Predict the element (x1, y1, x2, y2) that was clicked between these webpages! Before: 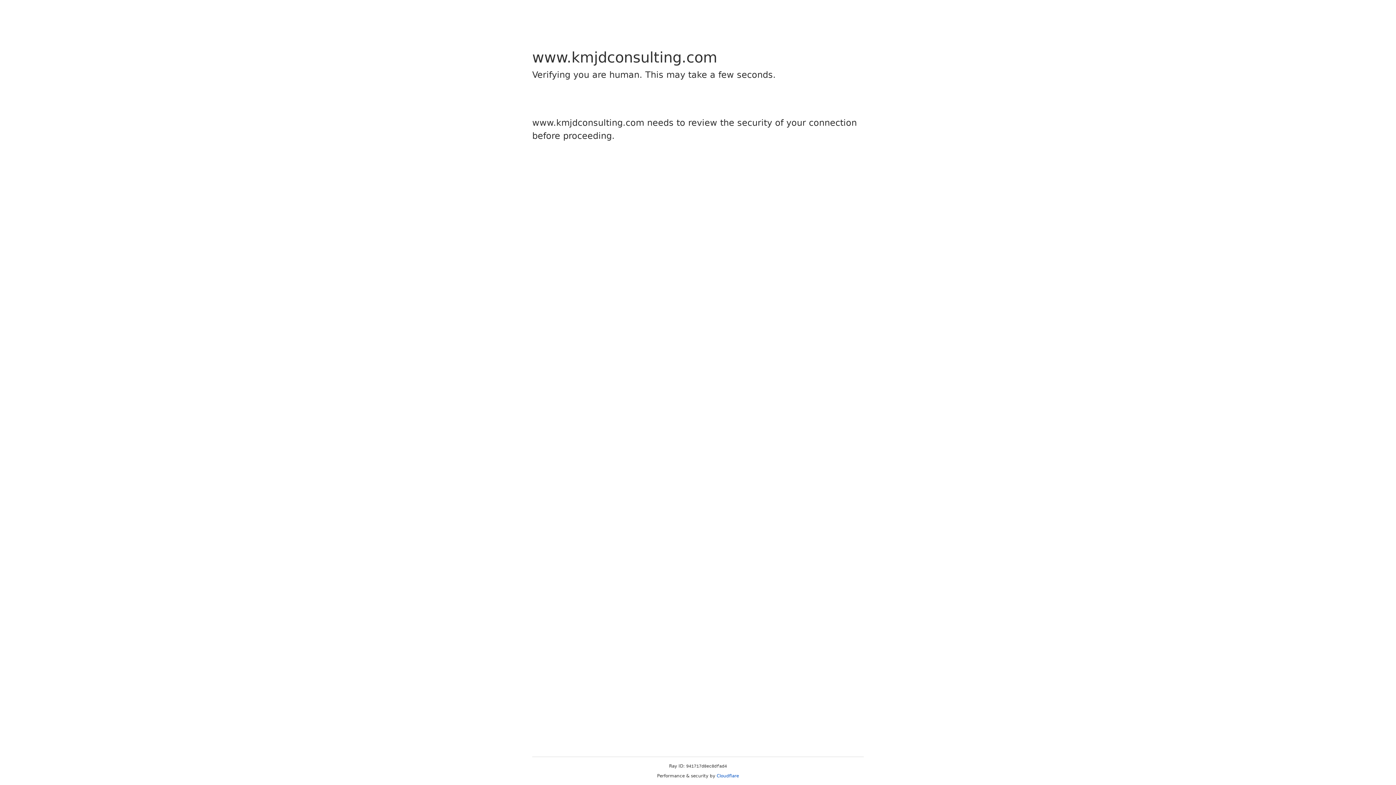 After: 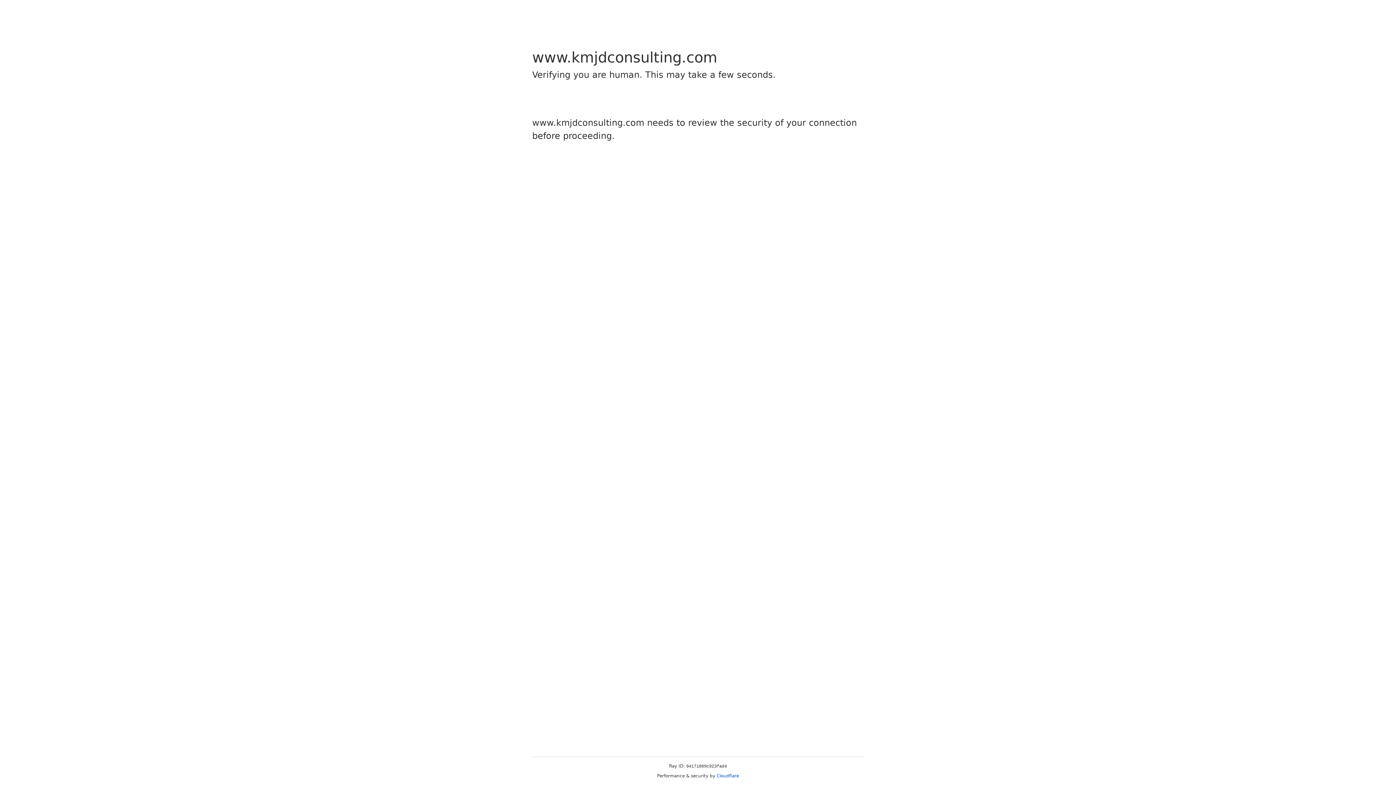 Action: bbox: (716, 773, 739, 778) label: Cloudflare